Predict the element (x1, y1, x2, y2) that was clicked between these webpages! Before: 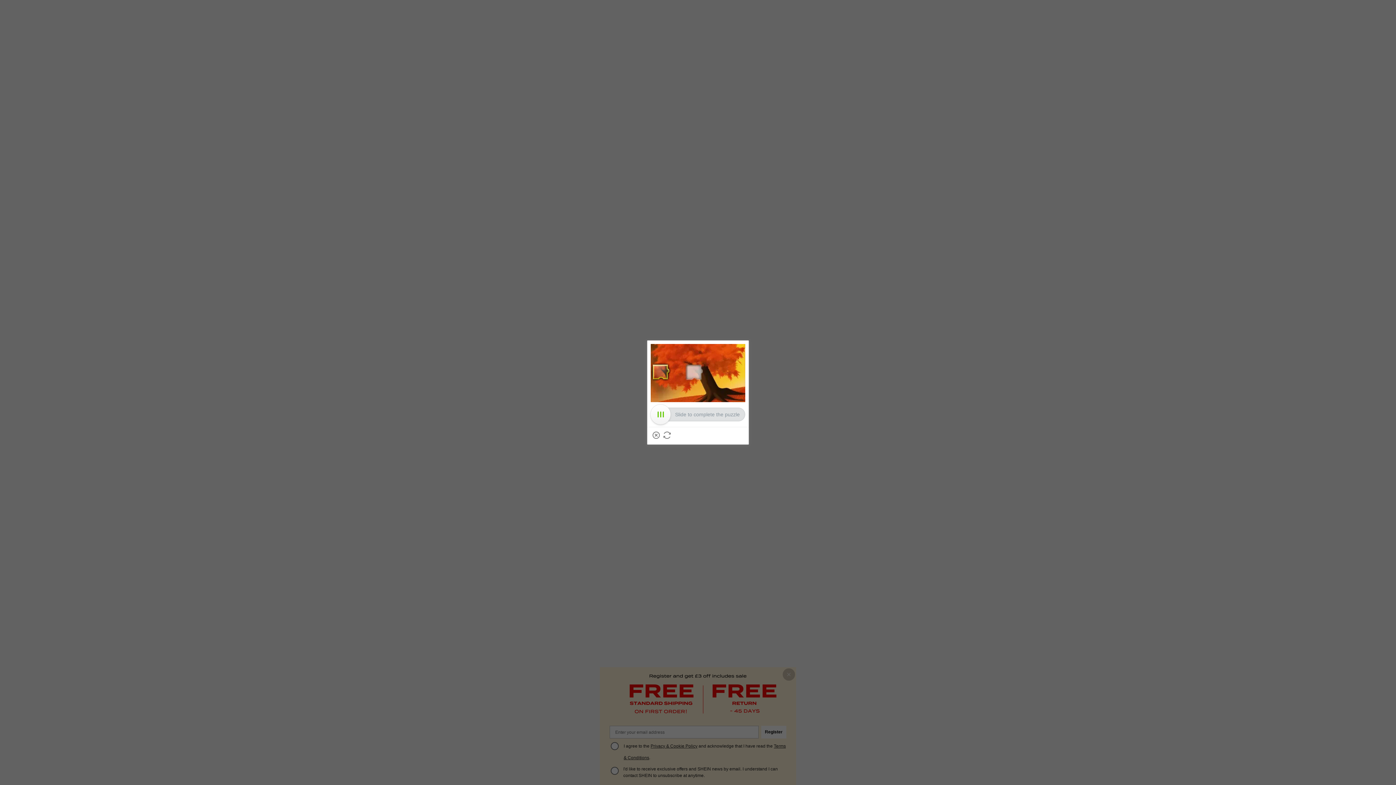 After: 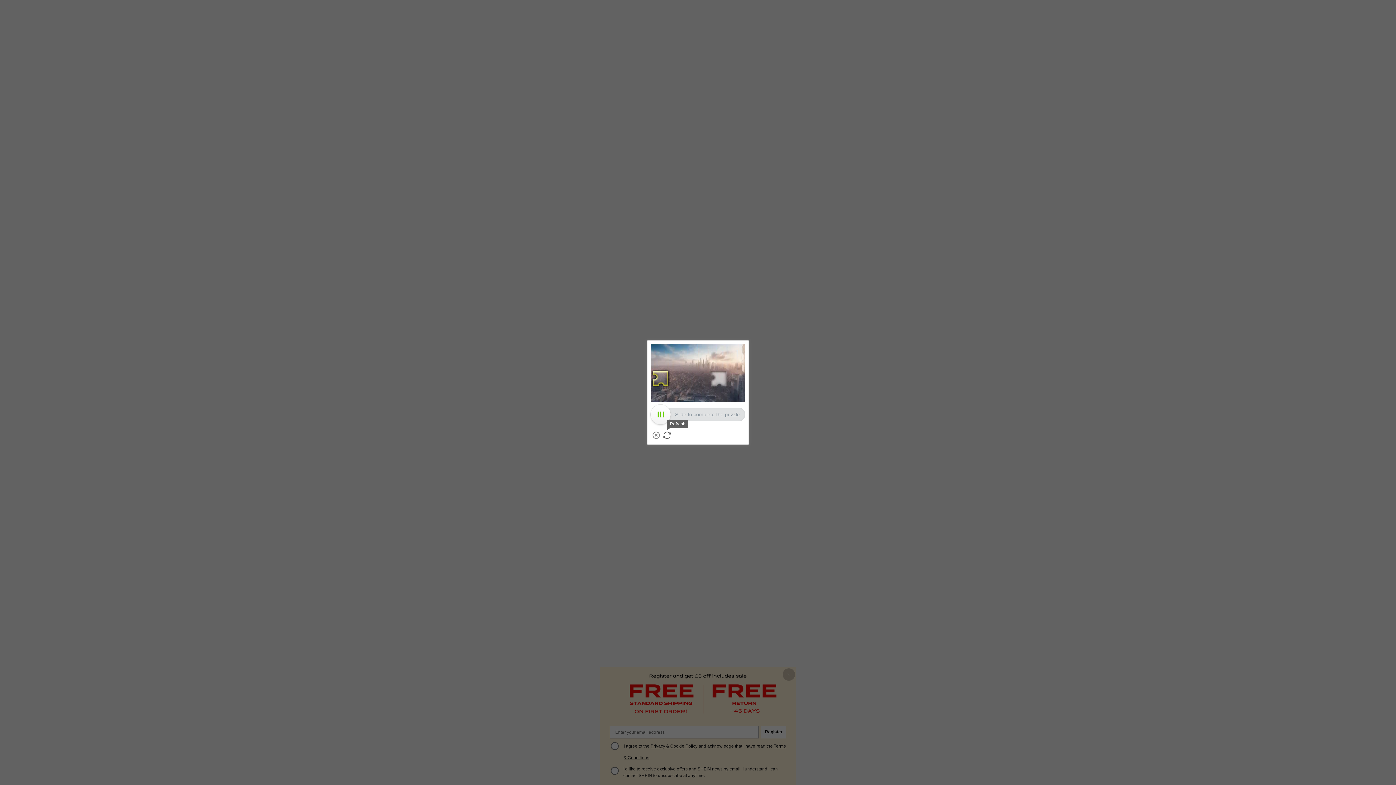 Action: label: Refresh bbox: (663, 431, 670, 439)